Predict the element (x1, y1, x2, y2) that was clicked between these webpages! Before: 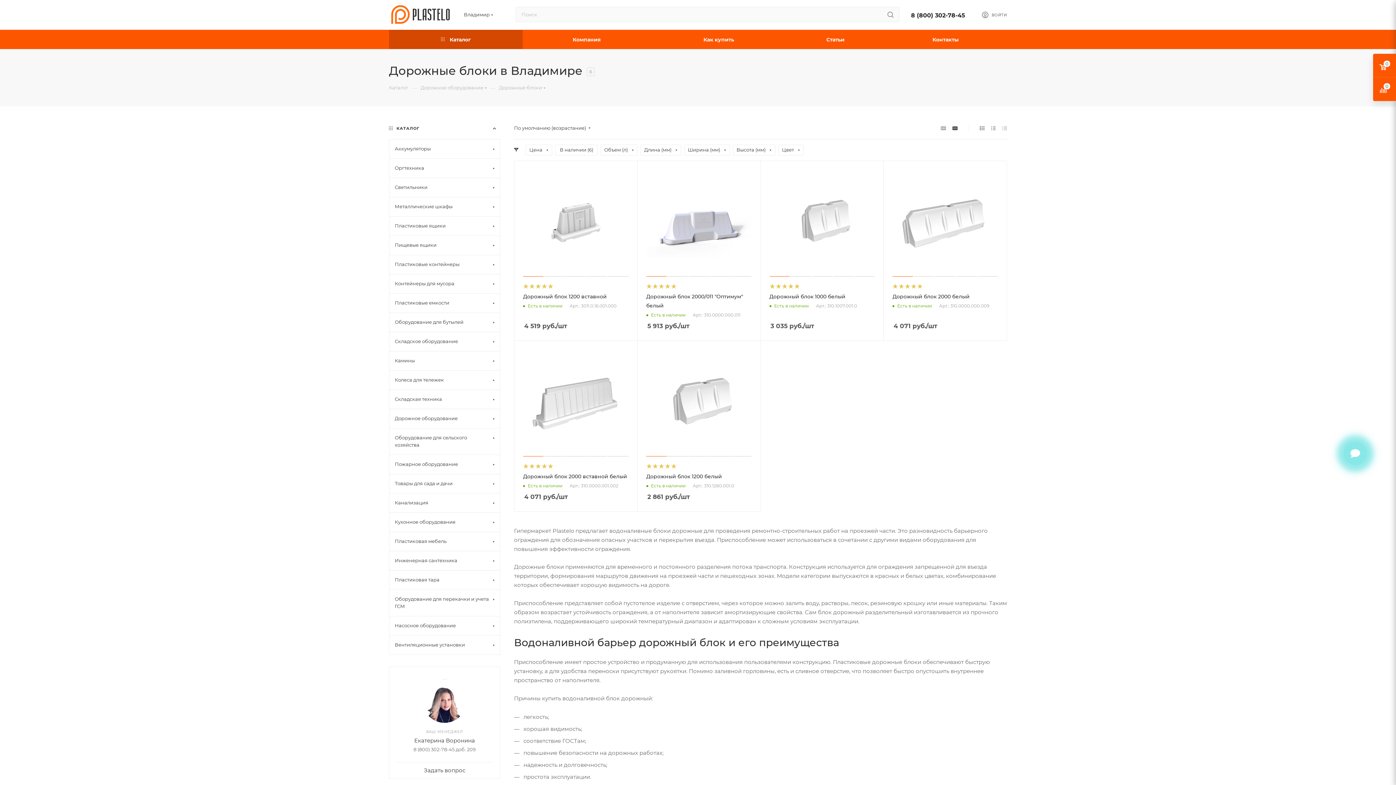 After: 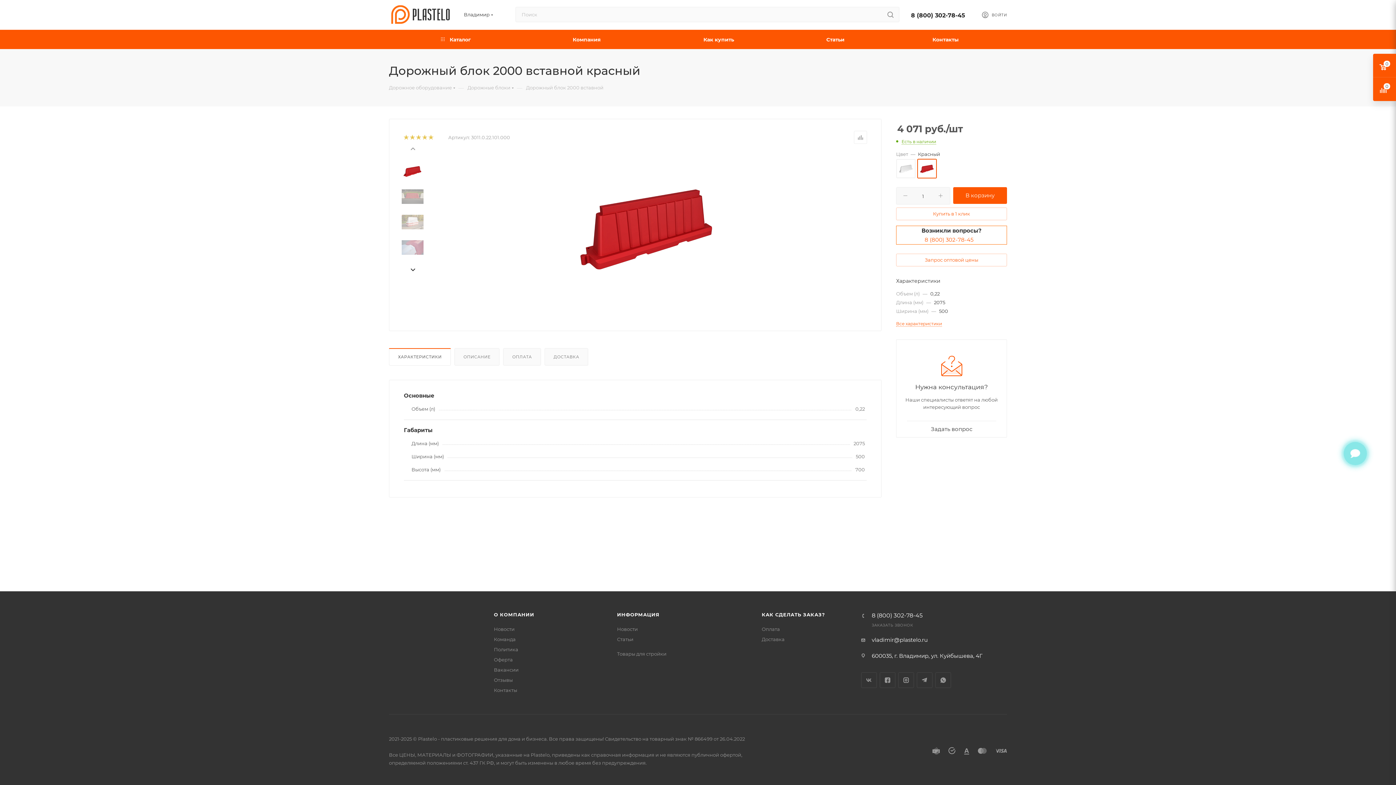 Action: bbox: (523, 473, 627, 479) label: Дорожный блок 2000 вставной белый